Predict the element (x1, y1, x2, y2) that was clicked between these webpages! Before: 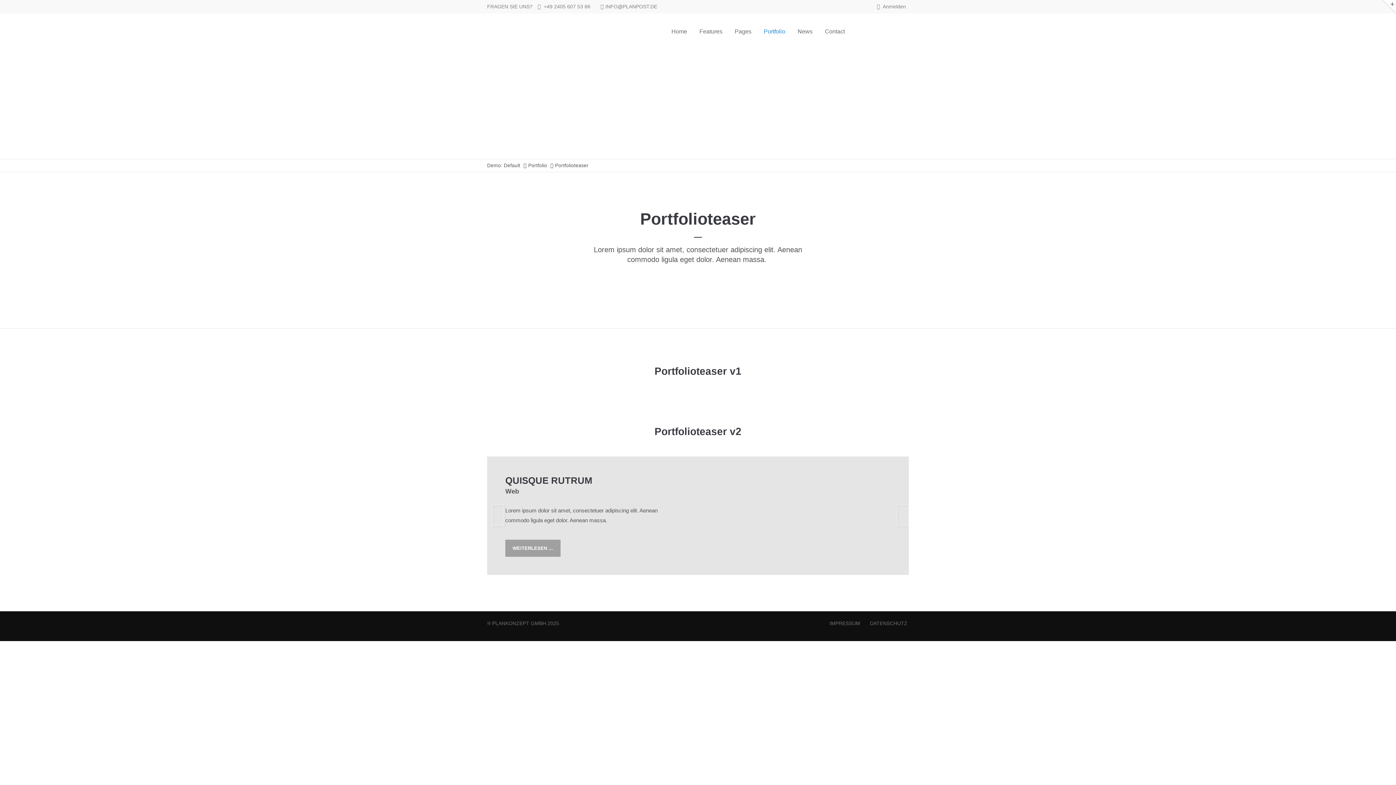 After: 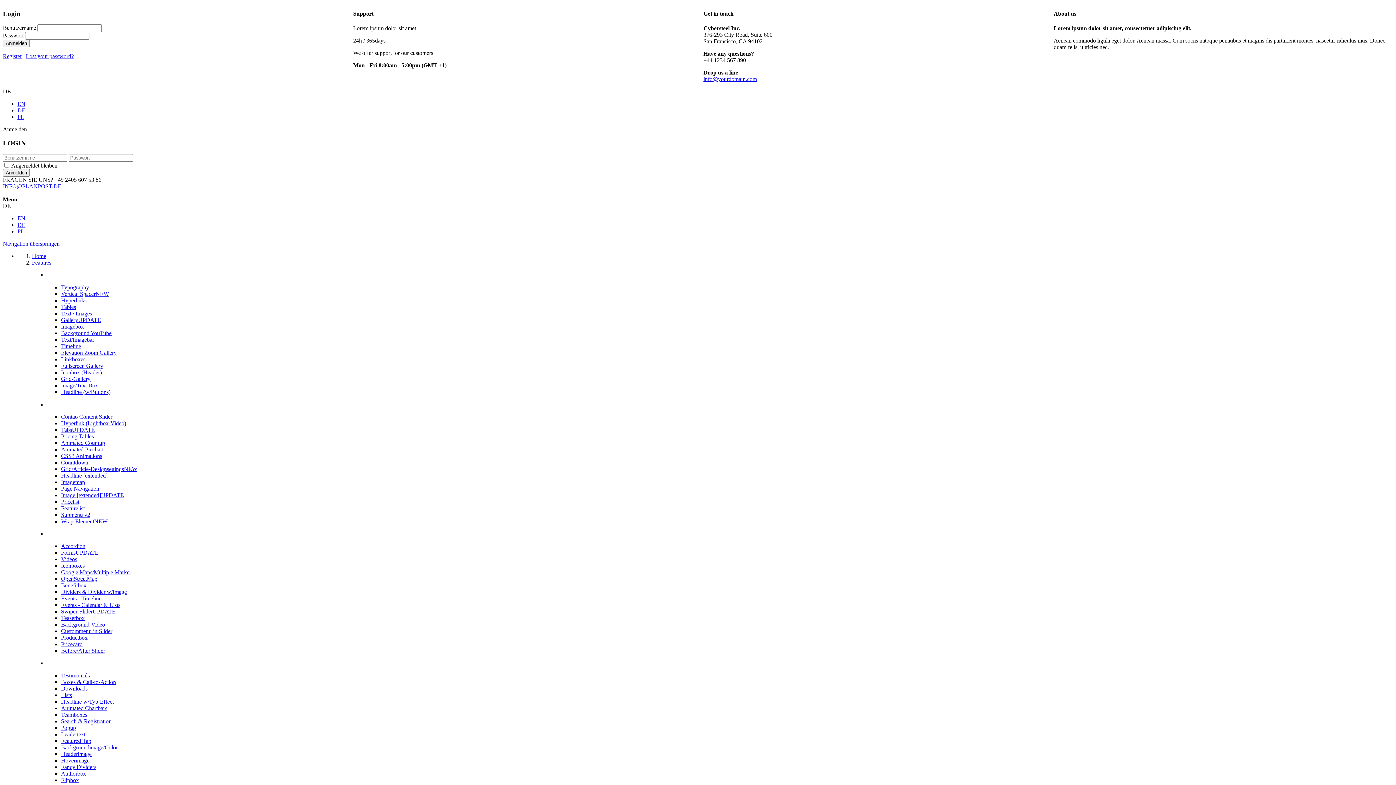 Action: bbox: (487, 13, 560, 49)